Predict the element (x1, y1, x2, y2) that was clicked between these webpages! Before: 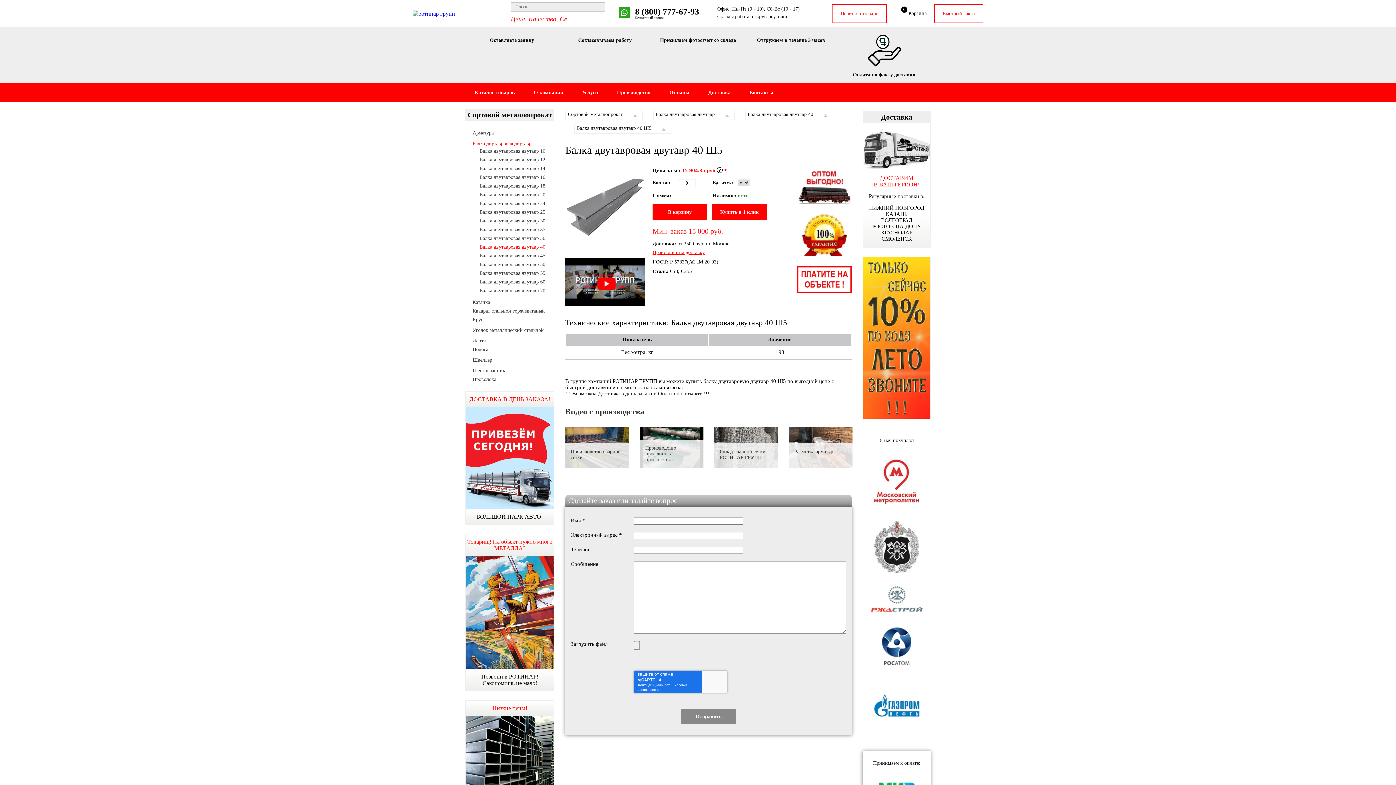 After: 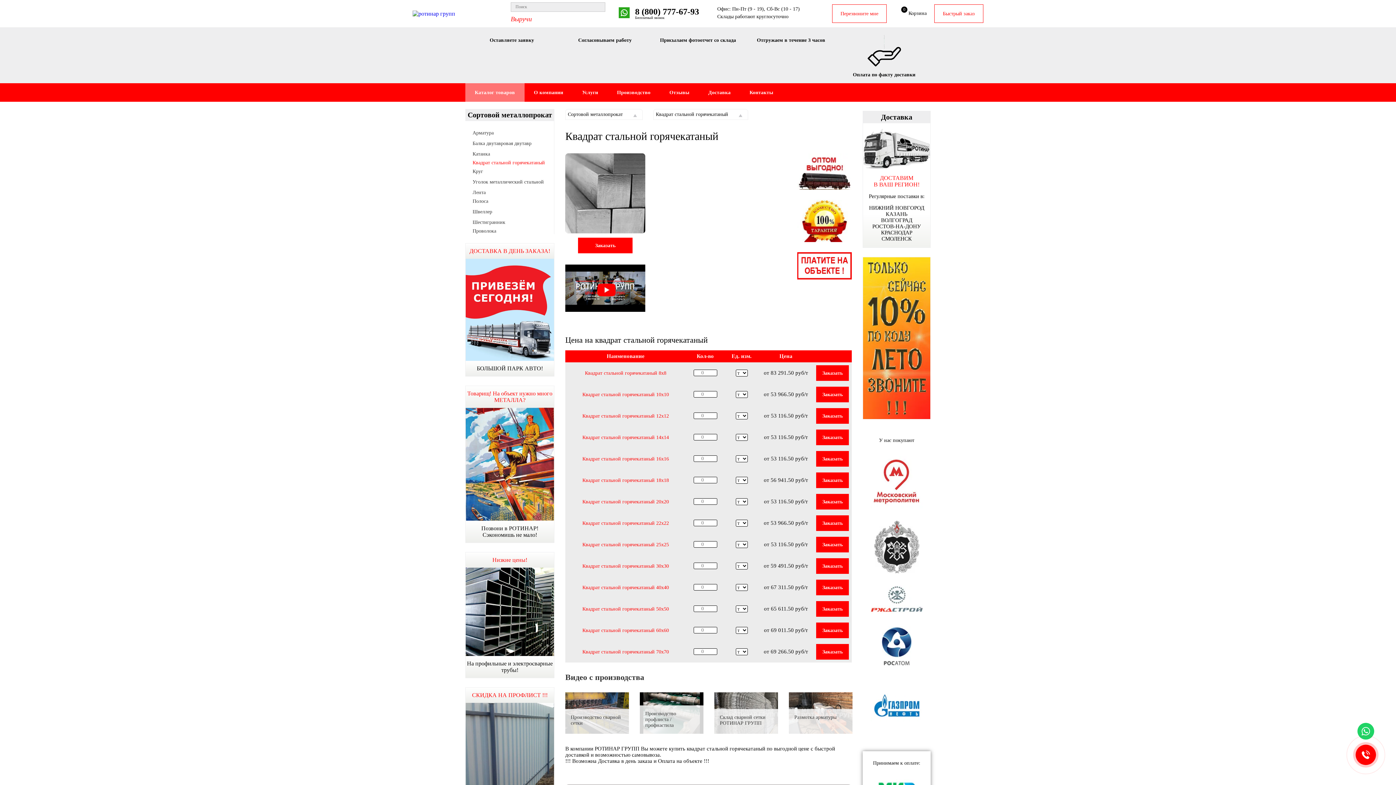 Action: bbox: (472, 308, 554, 314) label: Квадрат стальной горячекатаный